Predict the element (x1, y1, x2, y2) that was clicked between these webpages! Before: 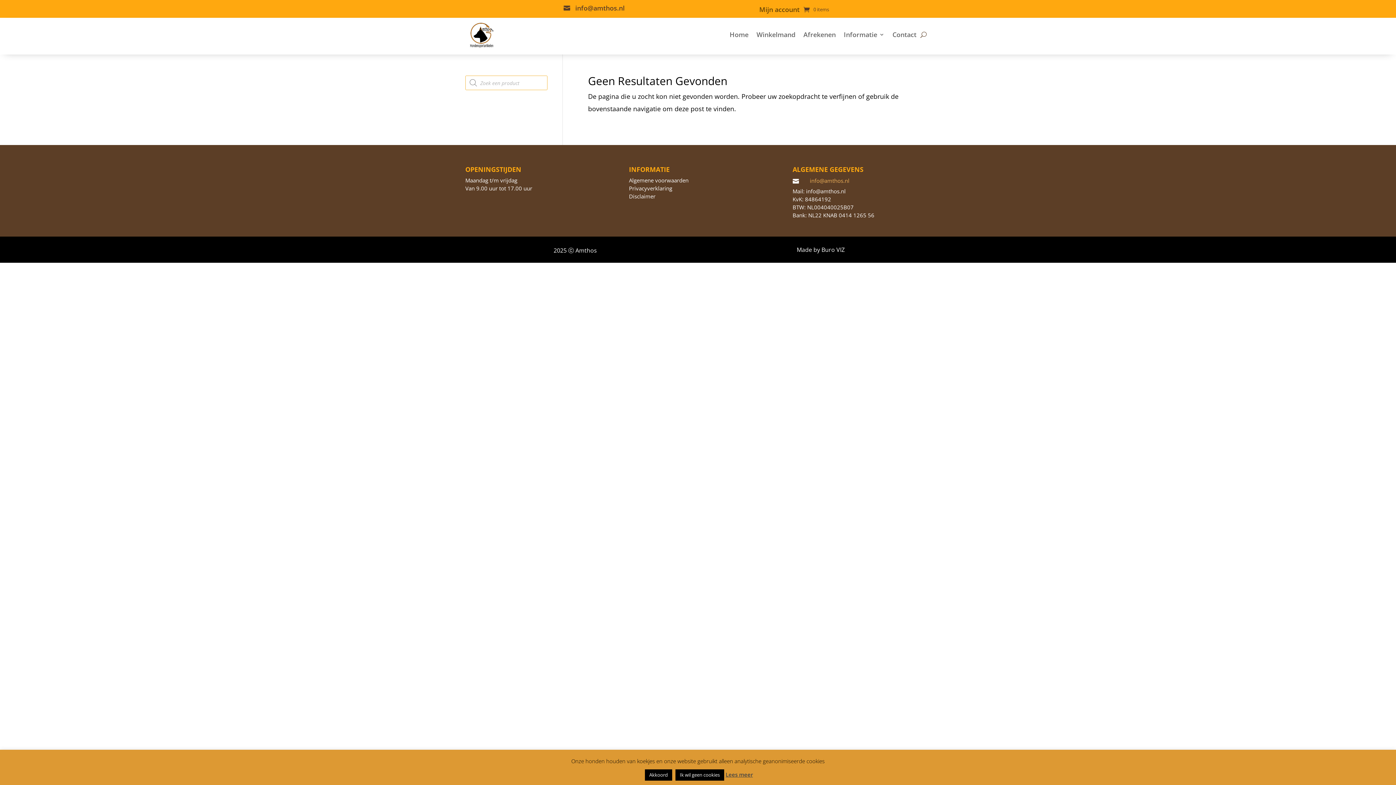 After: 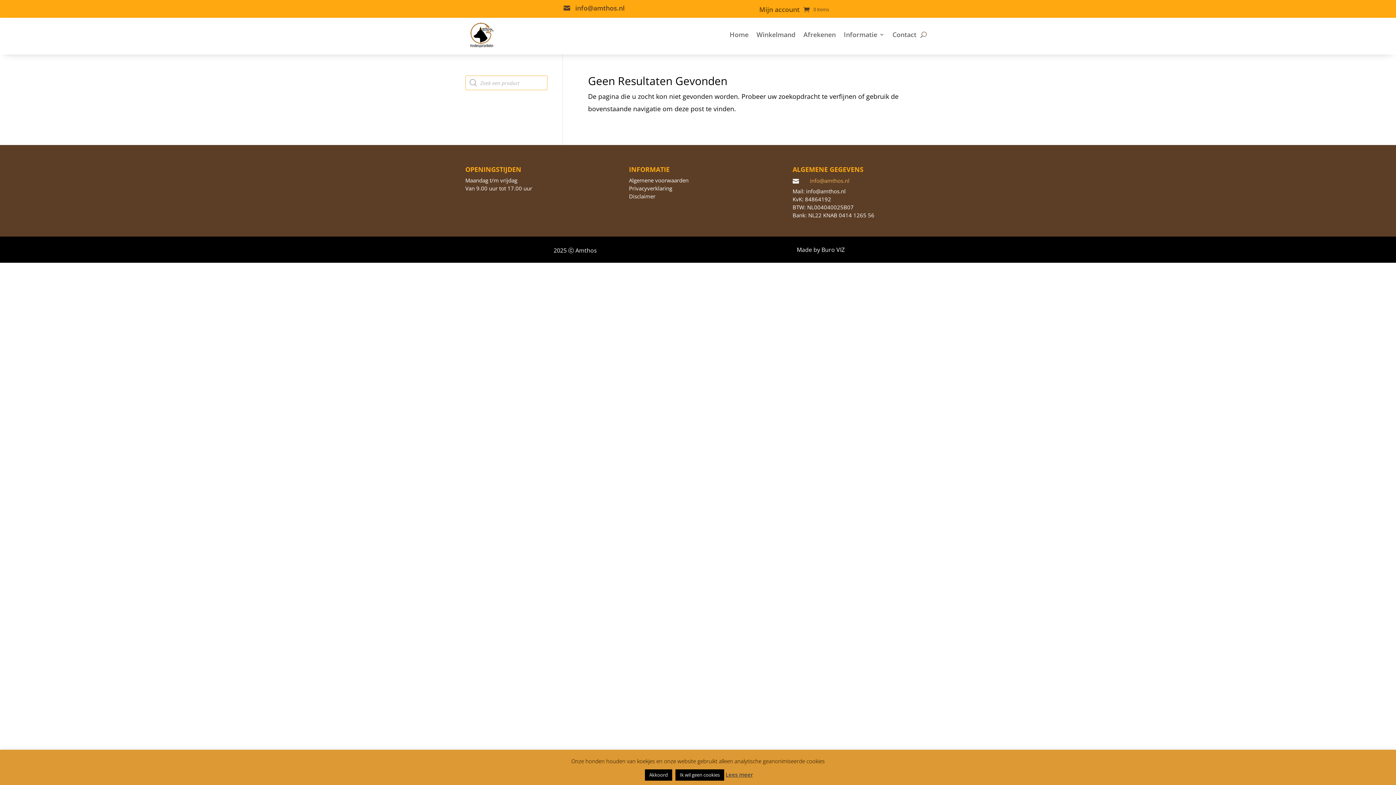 Action: label:  bbox: (792, 178, 804, 184)